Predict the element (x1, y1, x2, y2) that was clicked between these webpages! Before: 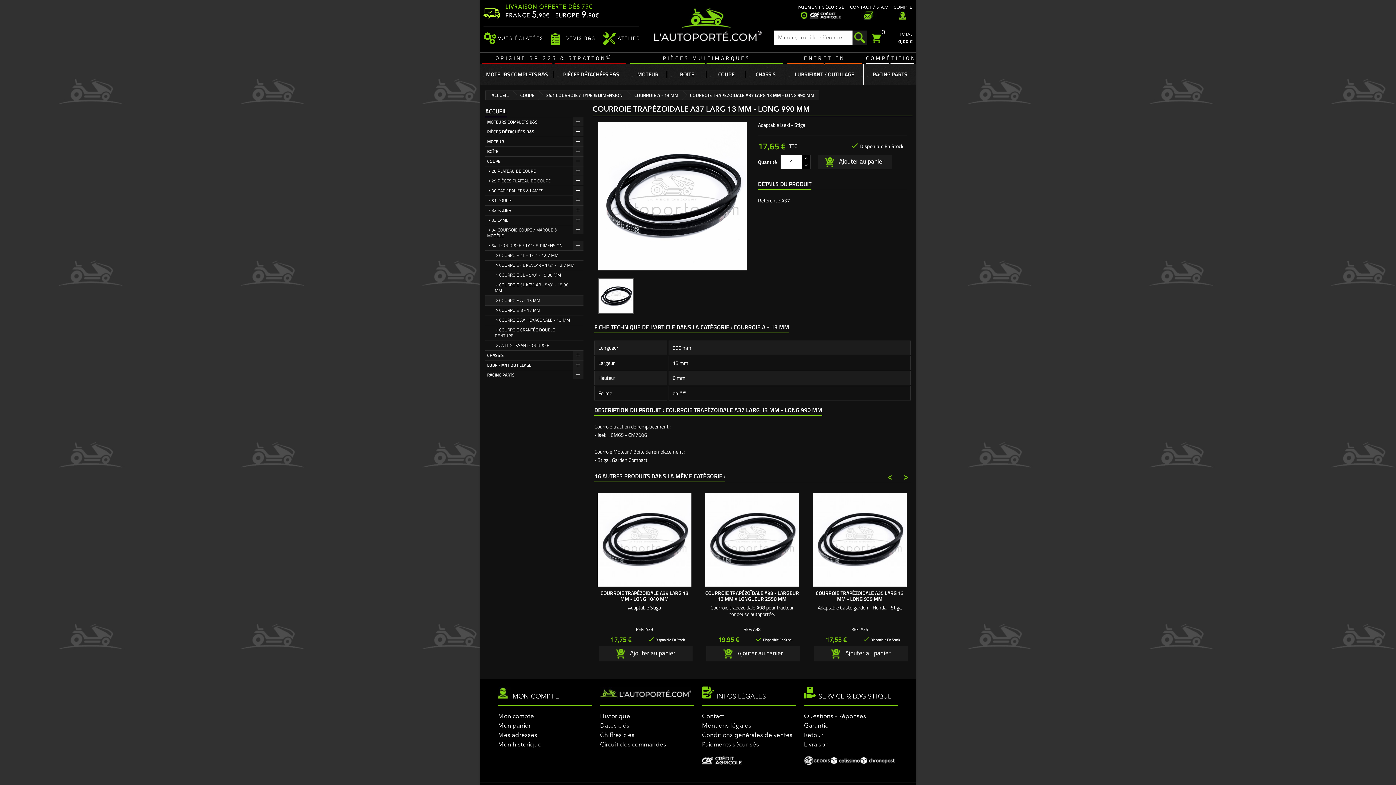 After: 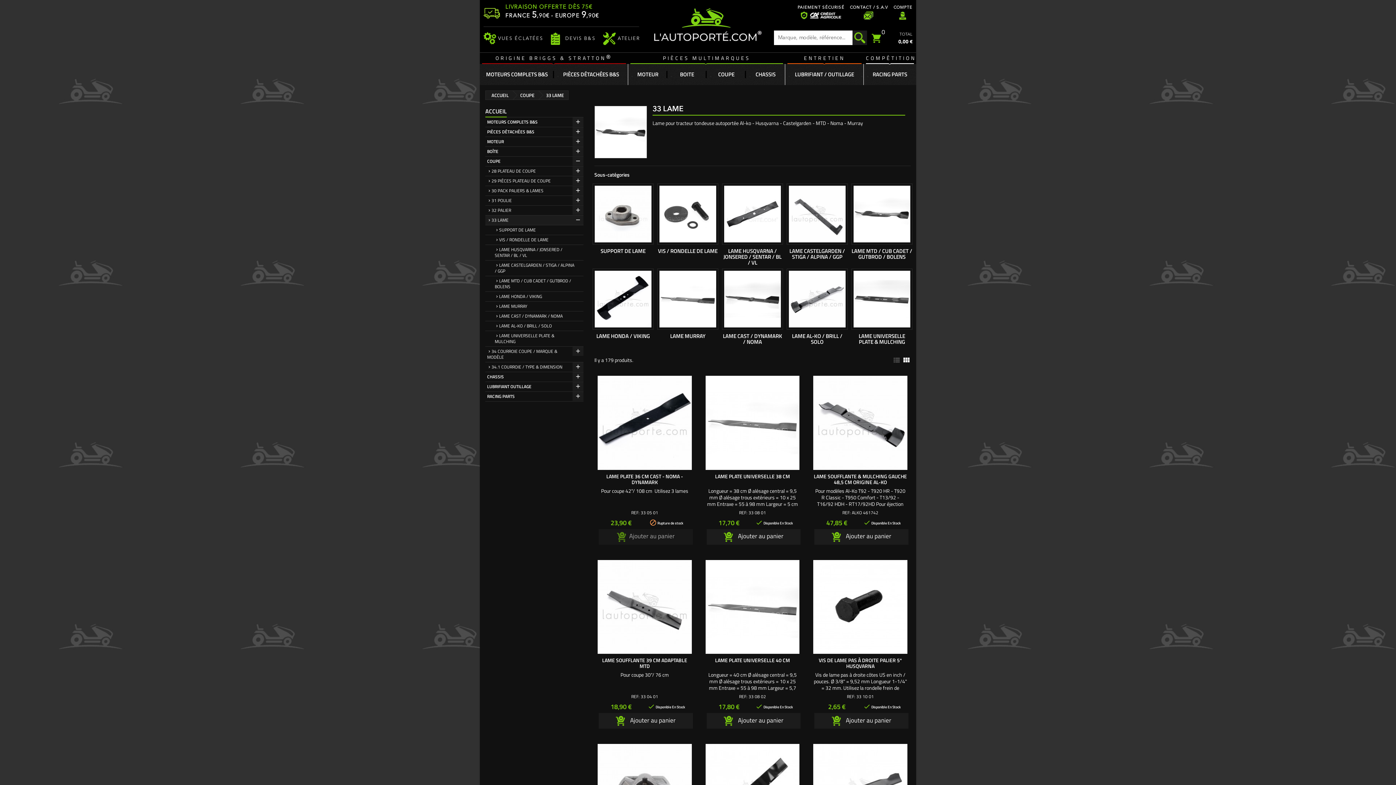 Action: label: 33 LAME bbox: (485, 215, 583, 225)